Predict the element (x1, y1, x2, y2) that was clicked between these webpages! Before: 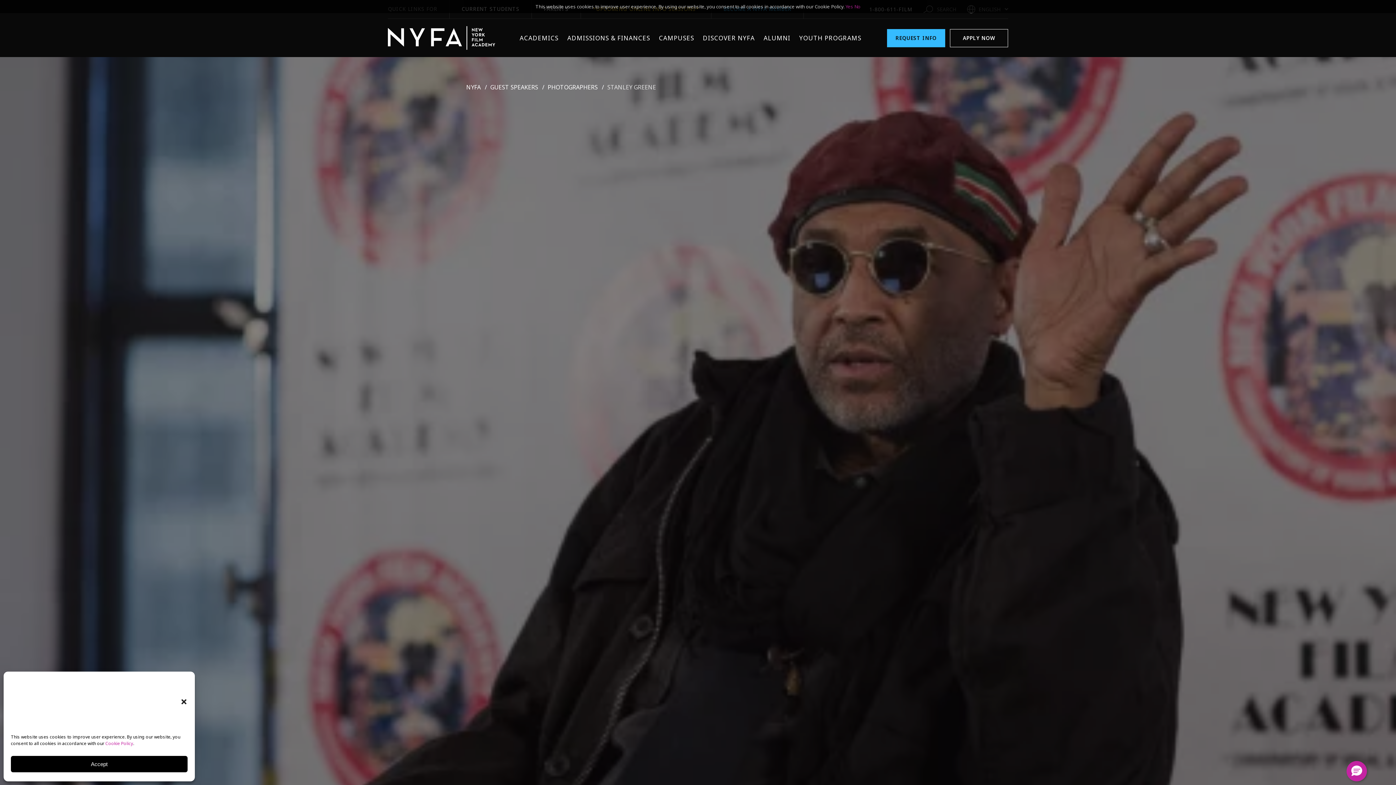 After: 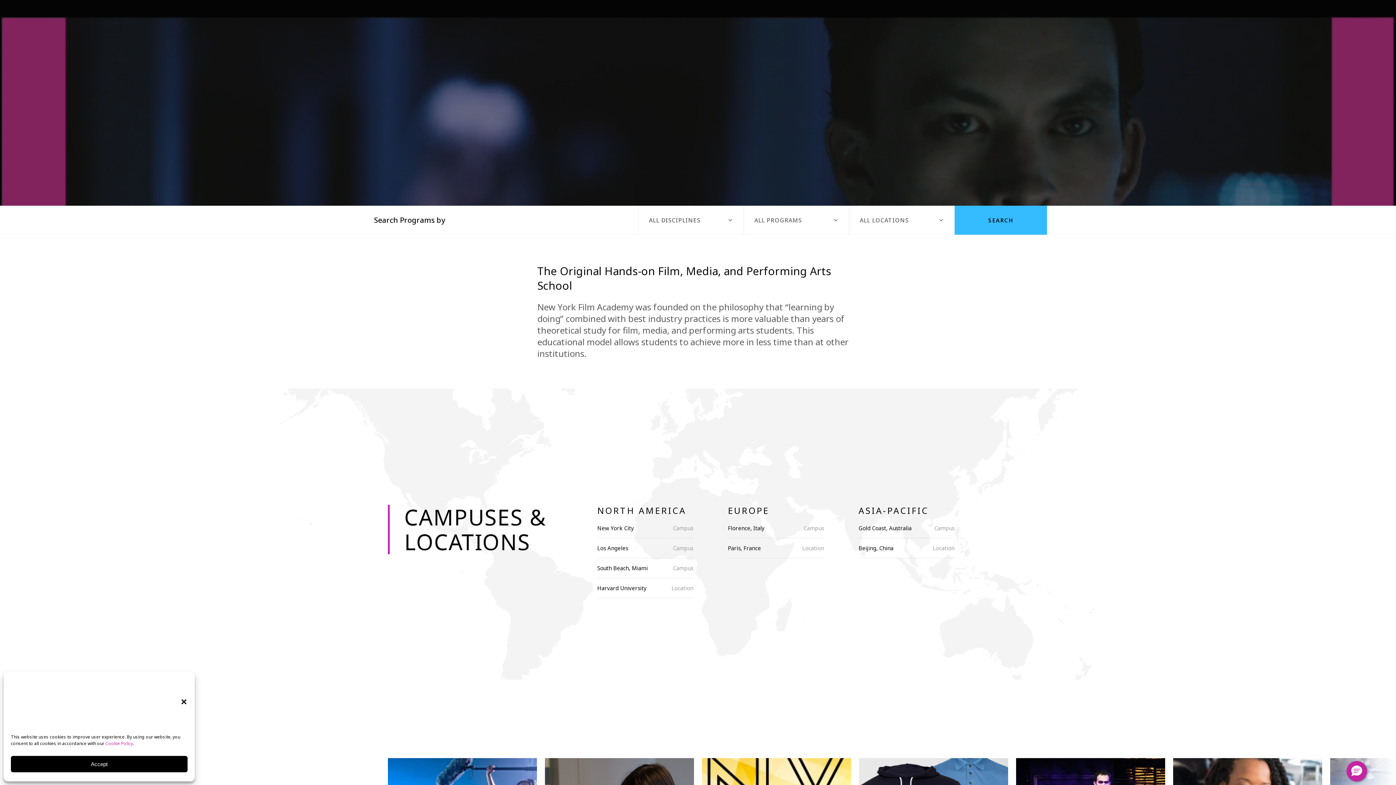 Action: label: NYFA bbox: (466, 83, 480, 91)